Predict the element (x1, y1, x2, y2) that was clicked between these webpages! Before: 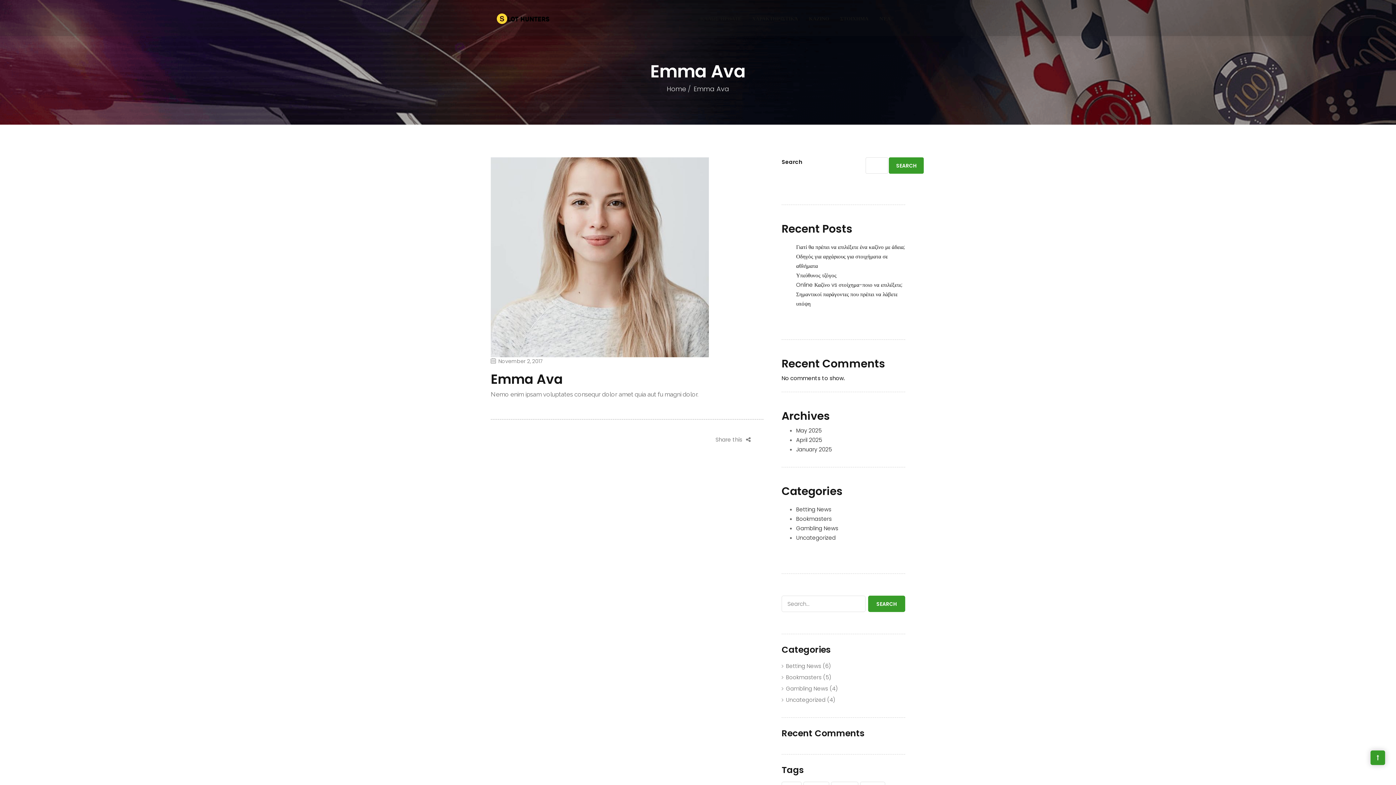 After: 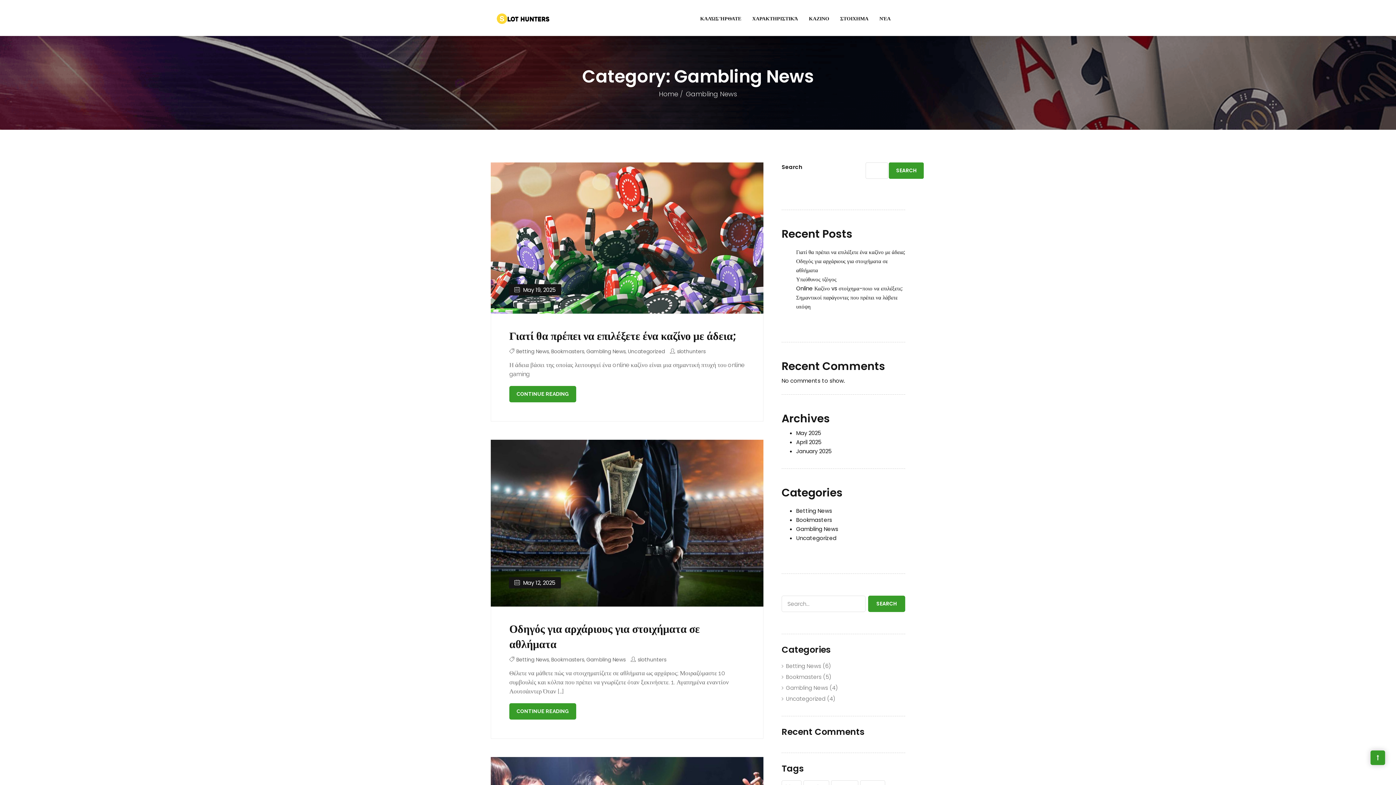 Action: label: Gambling News bbox: (786, 685, 828, 692)